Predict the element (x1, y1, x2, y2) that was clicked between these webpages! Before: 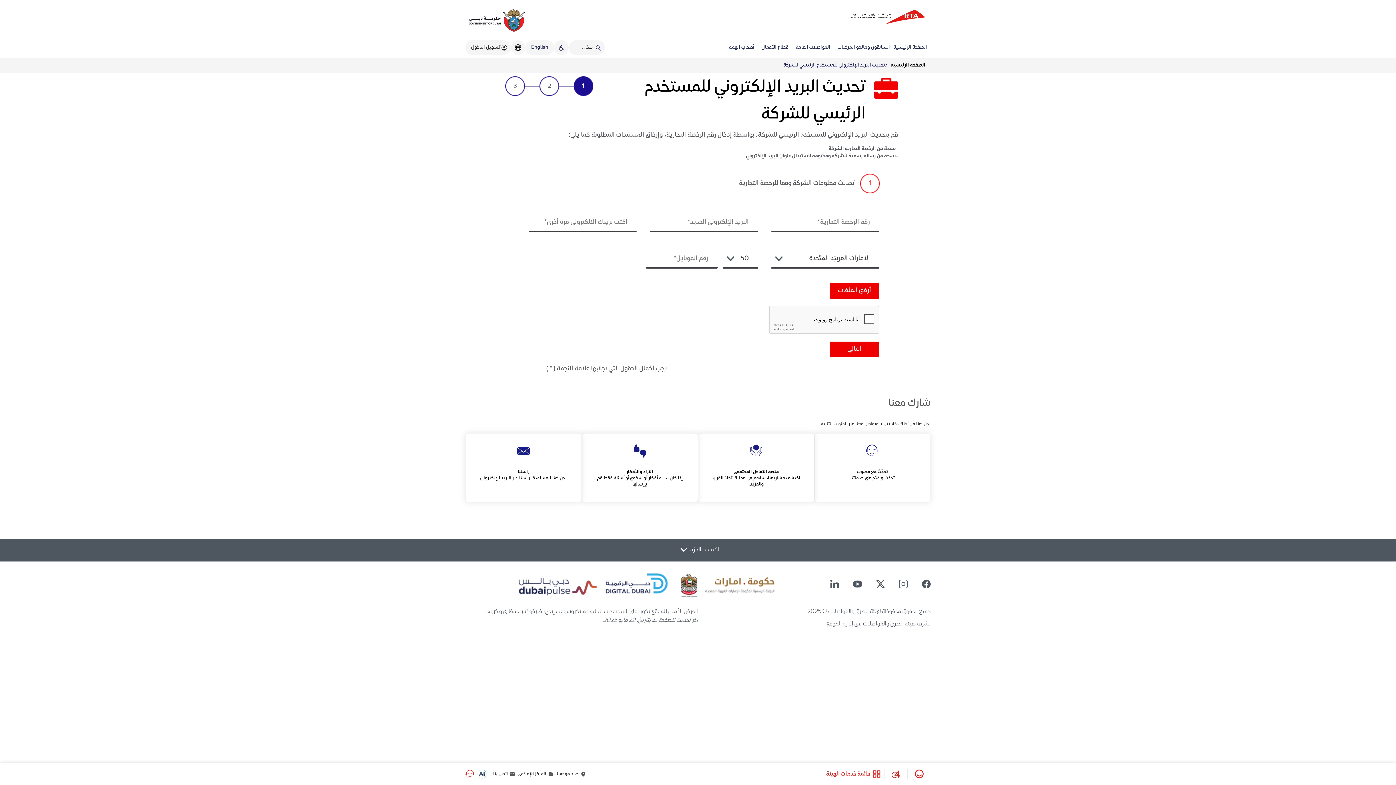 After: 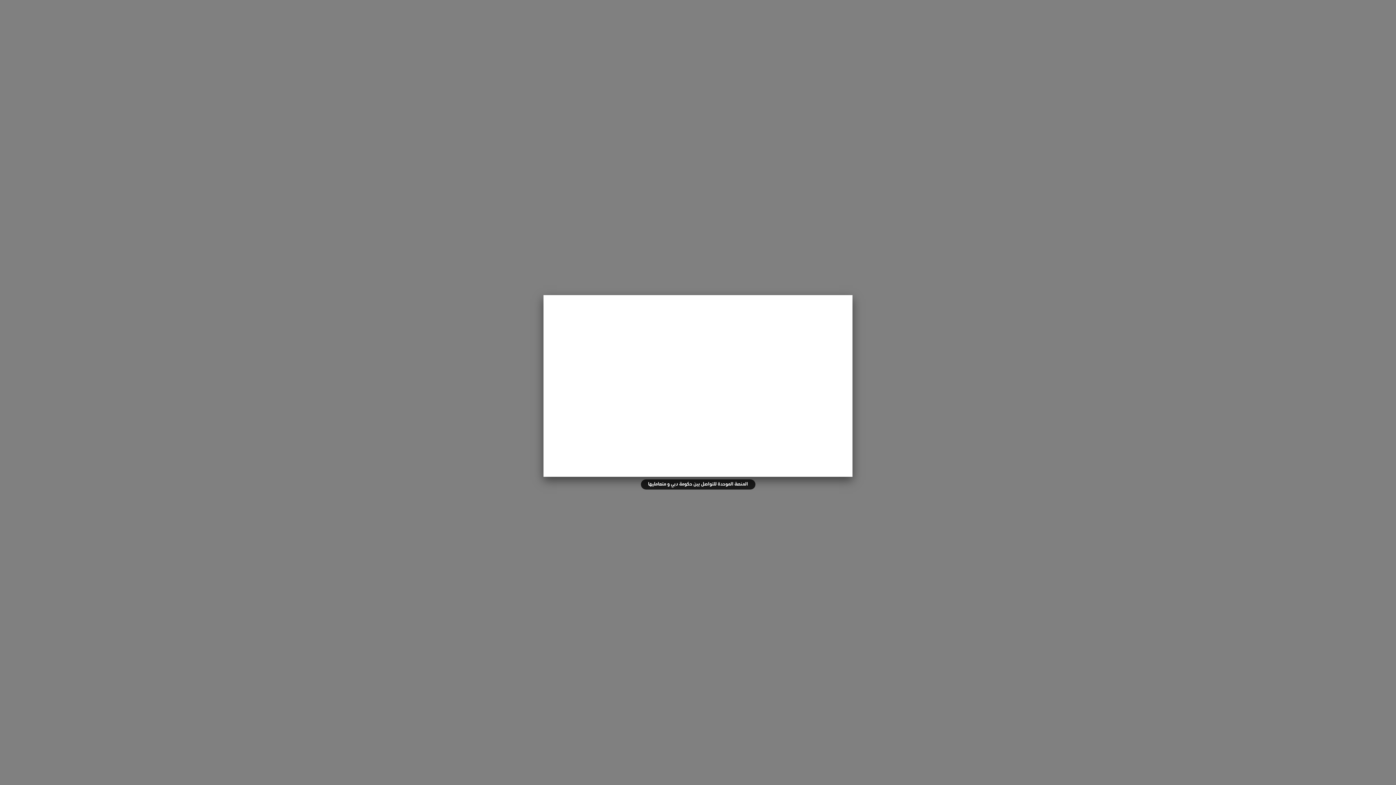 Action: bbox: (884, 769, 907, 779) label: المنصة الموحدة للتواصل بين حكومة دبي و متعامليها